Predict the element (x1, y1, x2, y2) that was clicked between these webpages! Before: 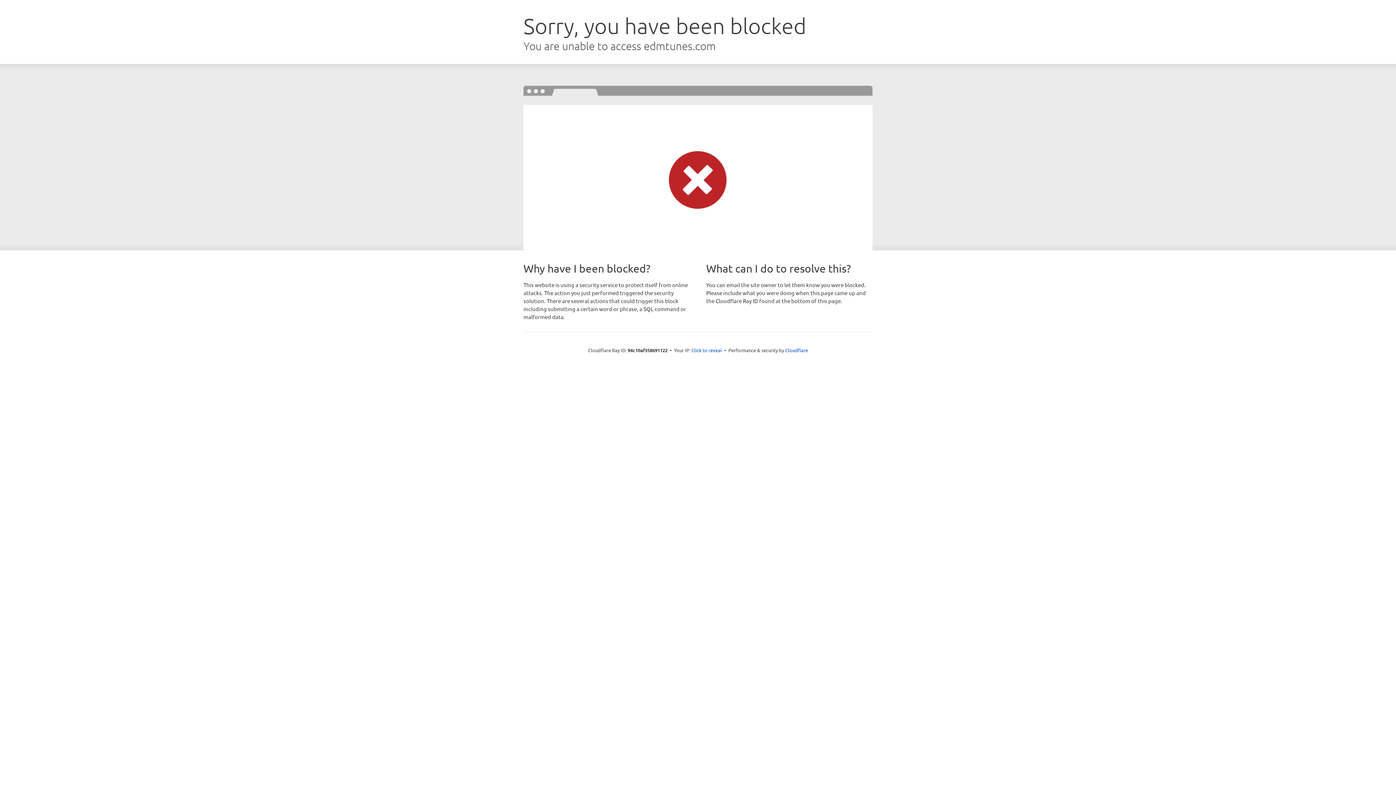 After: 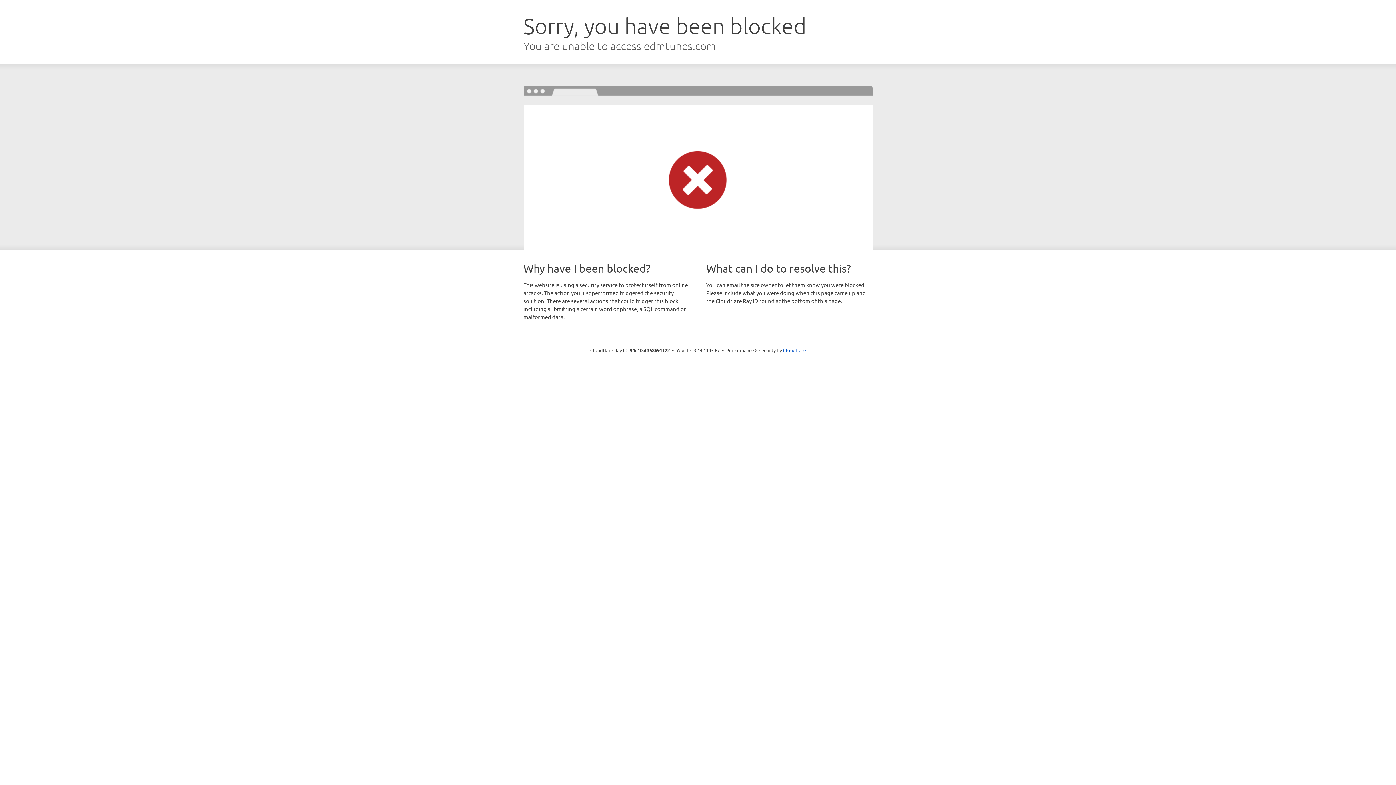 Action: bbox: (691, 346, 722, 353) label: Click to reveal